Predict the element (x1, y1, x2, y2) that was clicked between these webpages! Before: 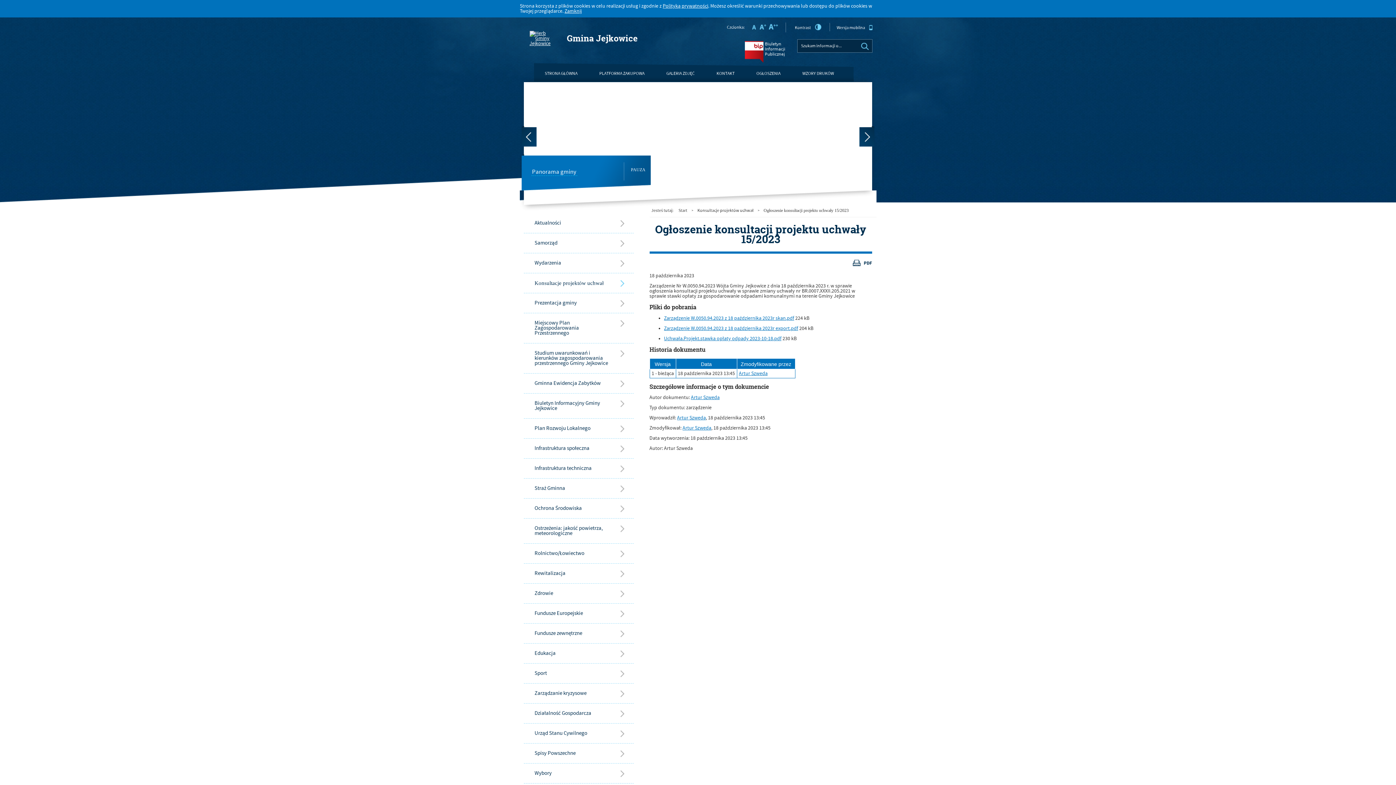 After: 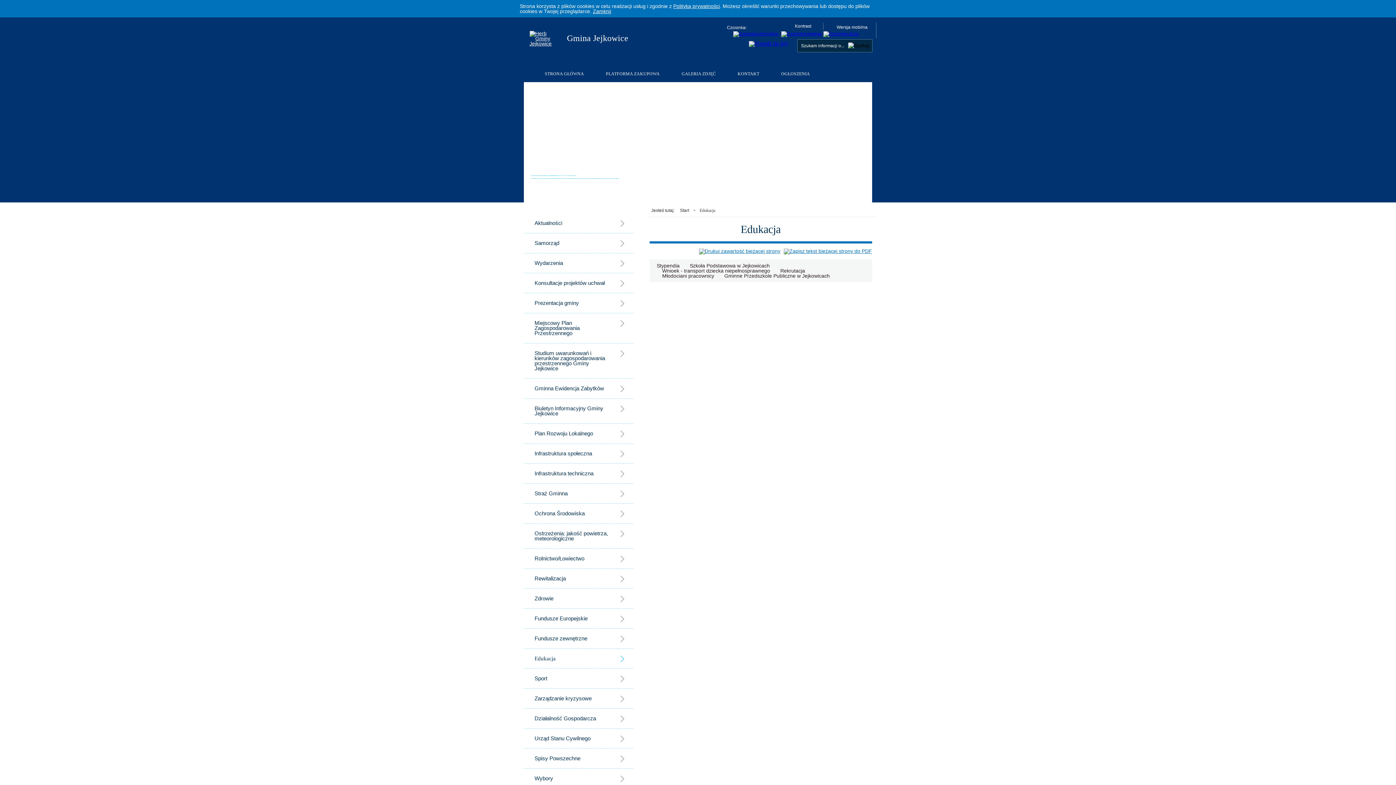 Action: bbox: (523, 643, 633, 663) label: Edukacja